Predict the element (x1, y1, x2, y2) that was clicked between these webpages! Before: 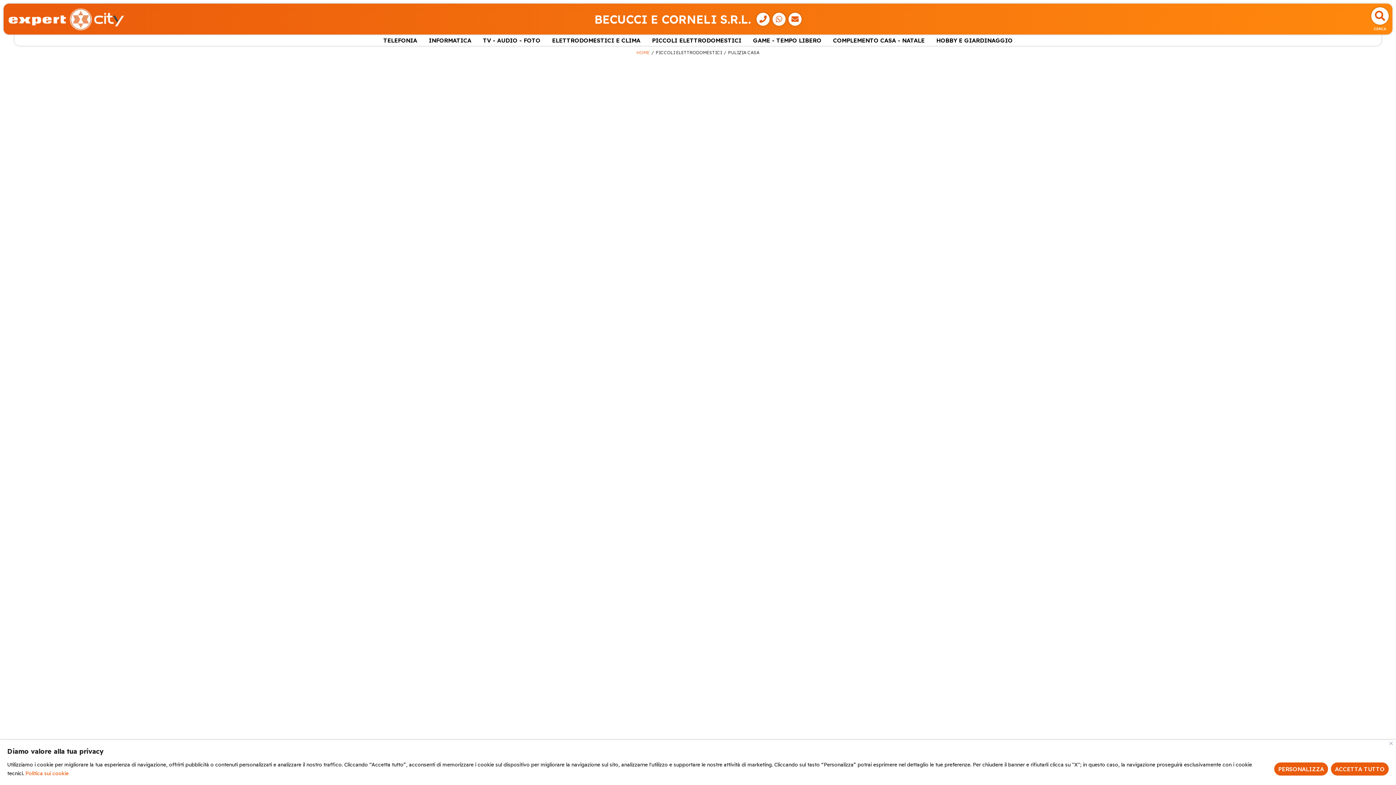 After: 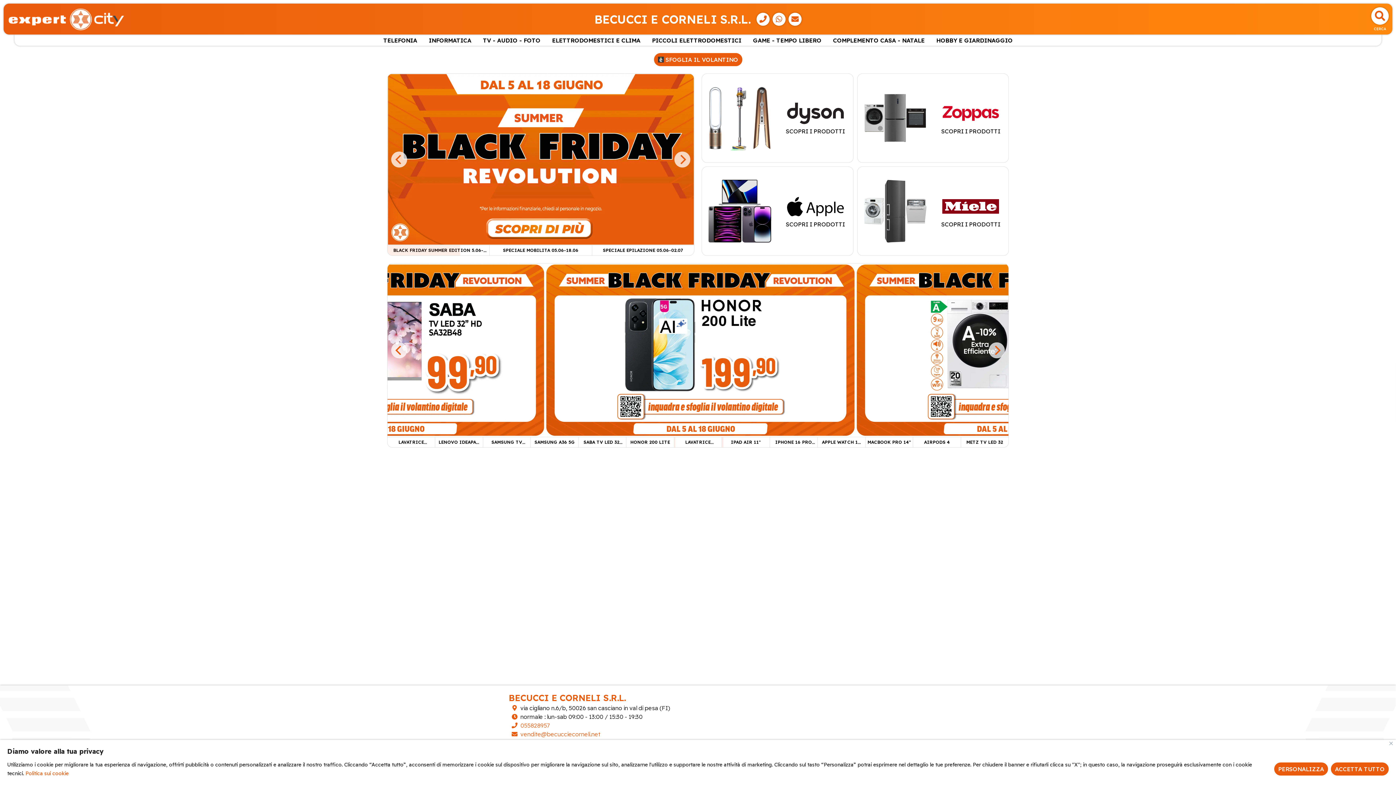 Action: bbox: (7, 7, 281, 30)